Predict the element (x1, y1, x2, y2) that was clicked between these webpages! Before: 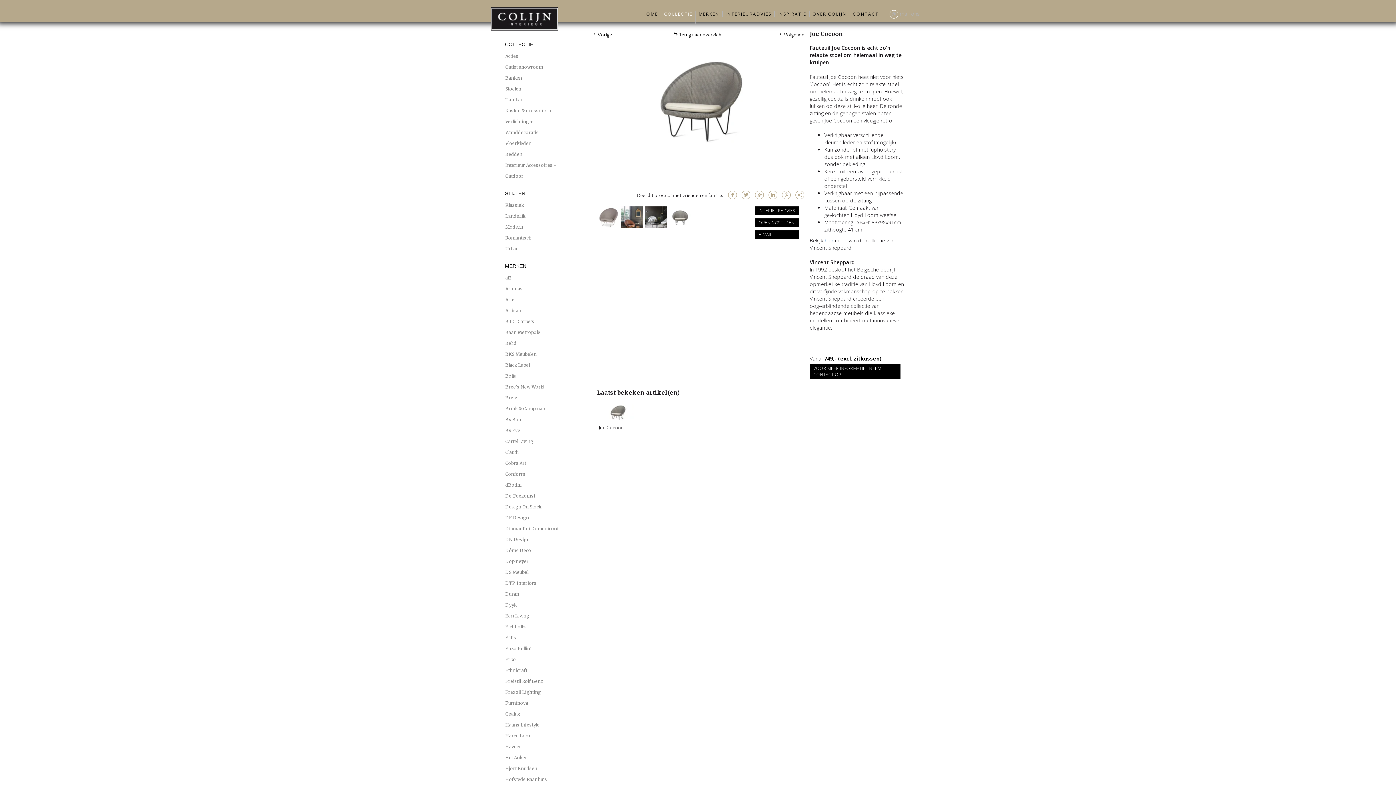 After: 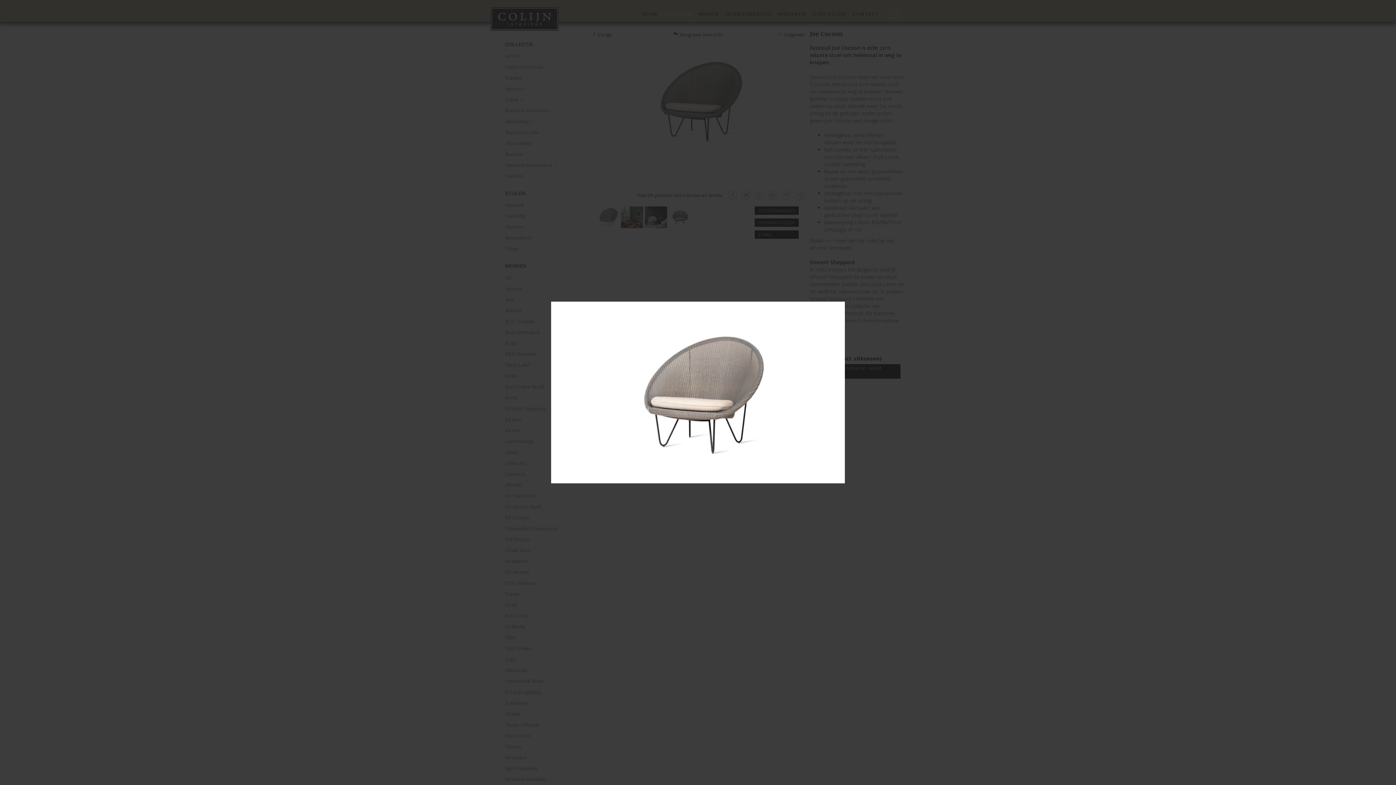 Action: bbox: (597, 38, 799, 183)